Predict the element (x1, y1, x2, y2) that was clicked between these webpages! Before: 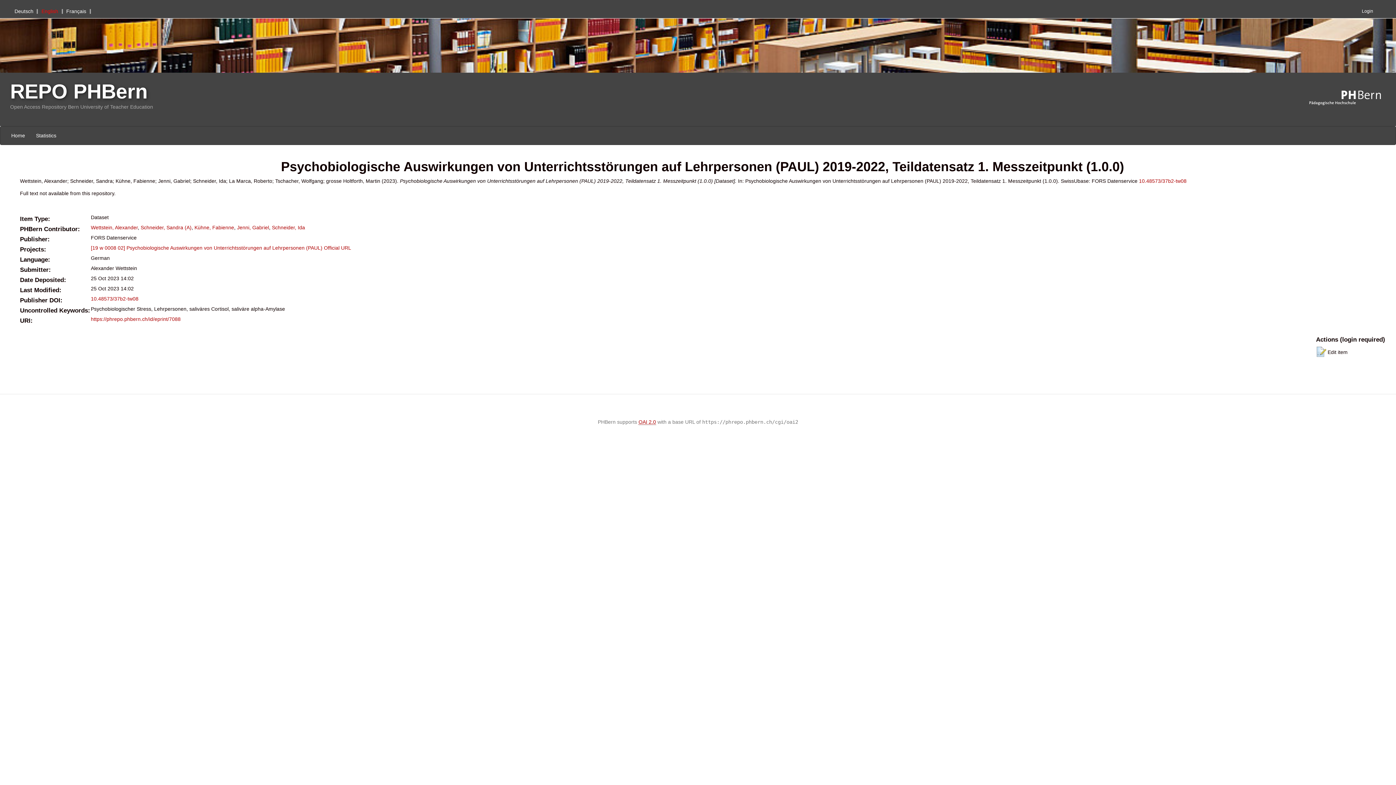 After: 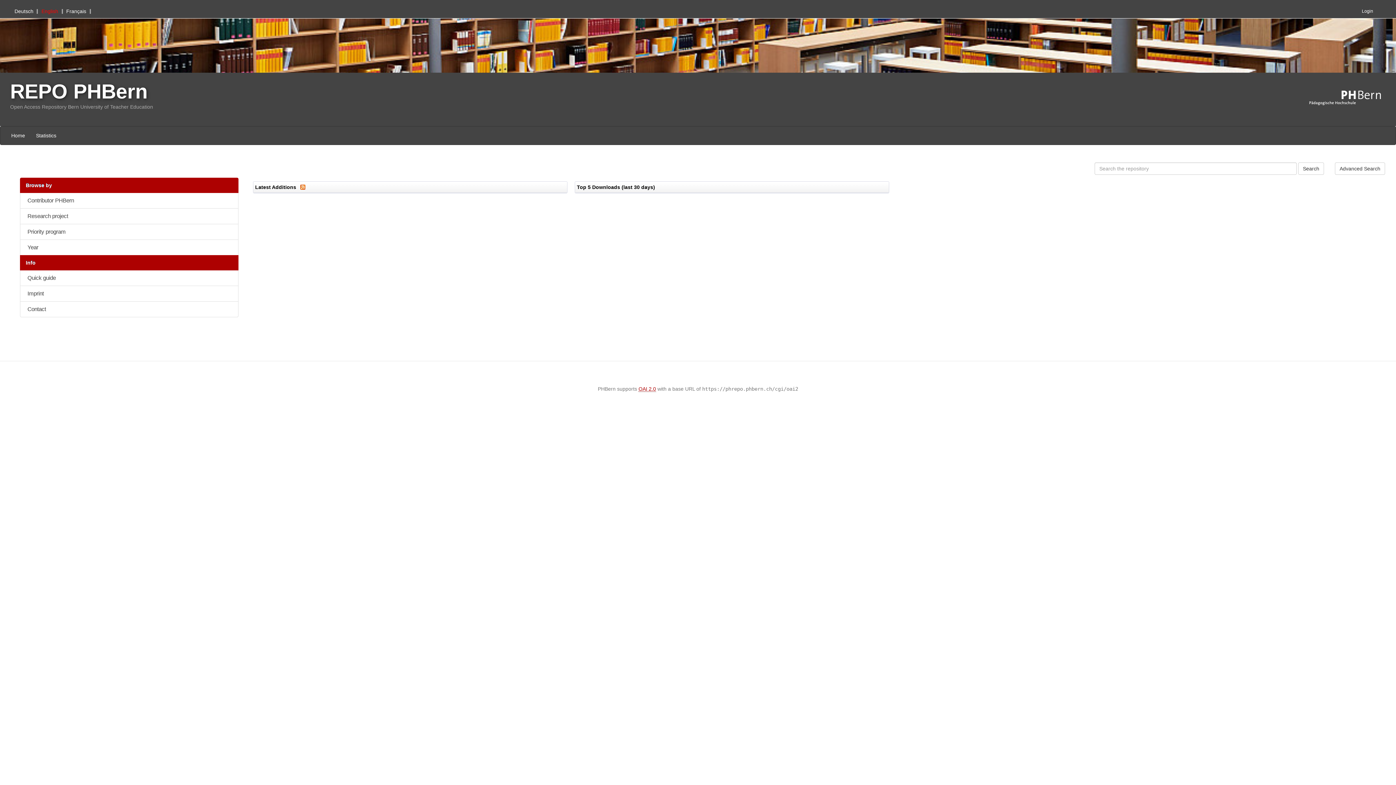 Action: label: Home bbox: (5, 126, 30, 144)